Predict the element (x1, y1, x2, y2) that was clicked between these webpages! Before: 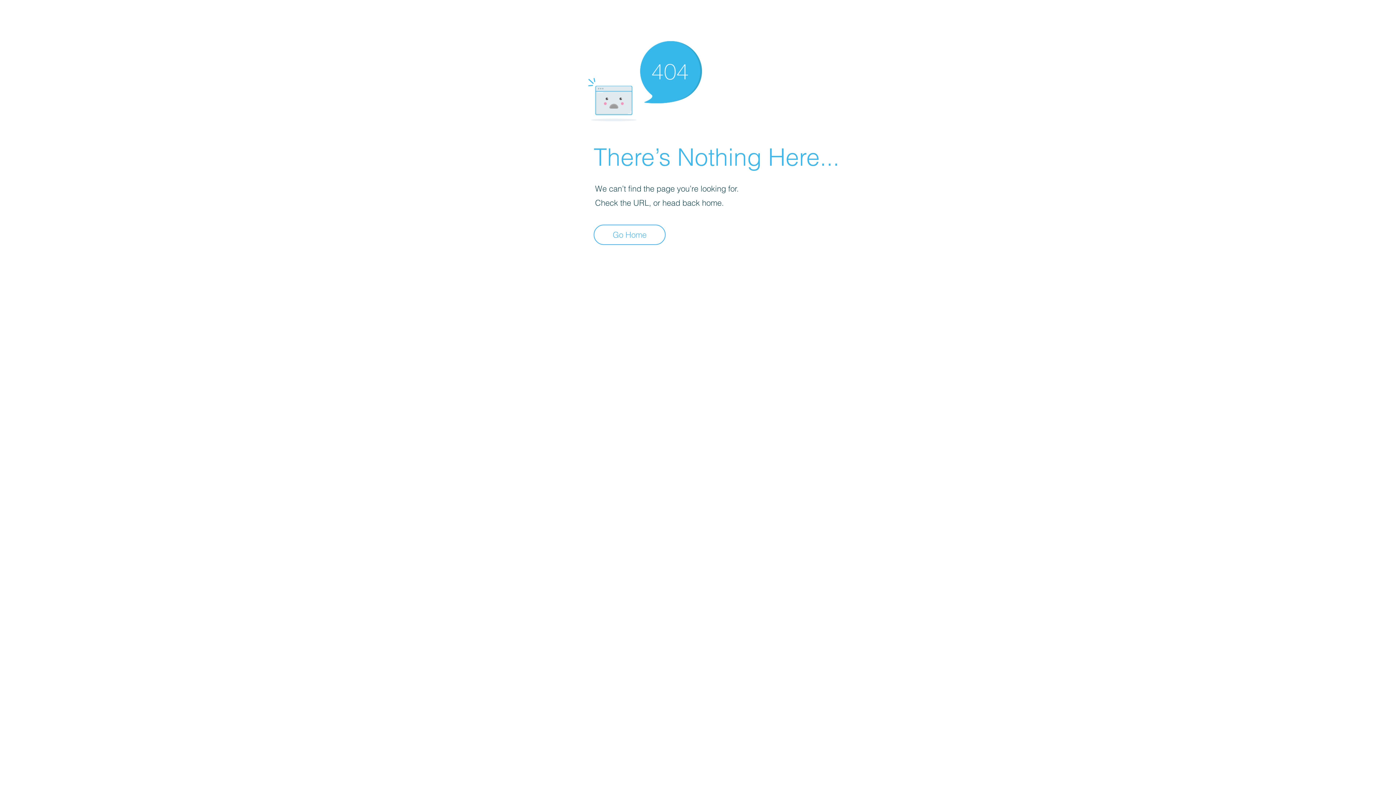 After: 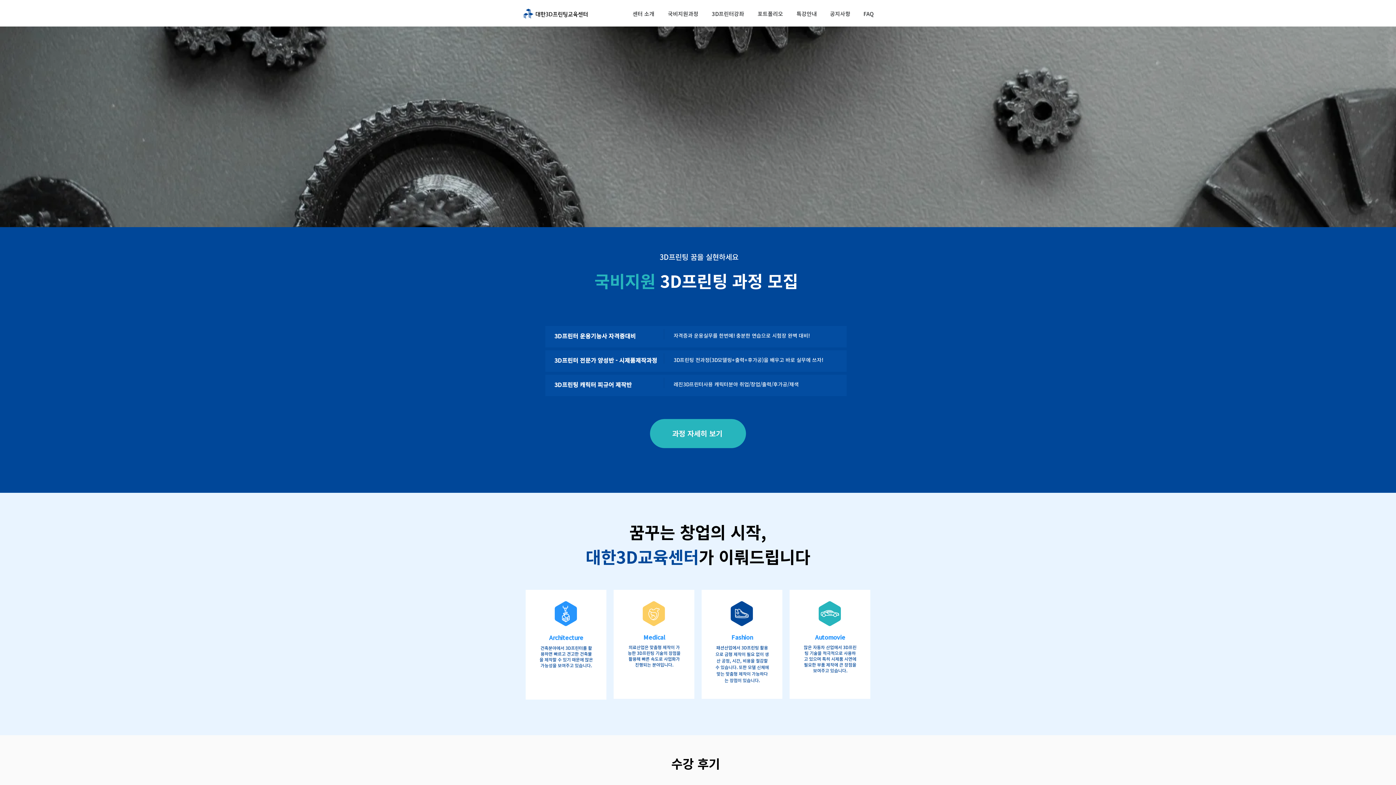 Action: label: Go Home bbox: (593, 224, 665, 245)